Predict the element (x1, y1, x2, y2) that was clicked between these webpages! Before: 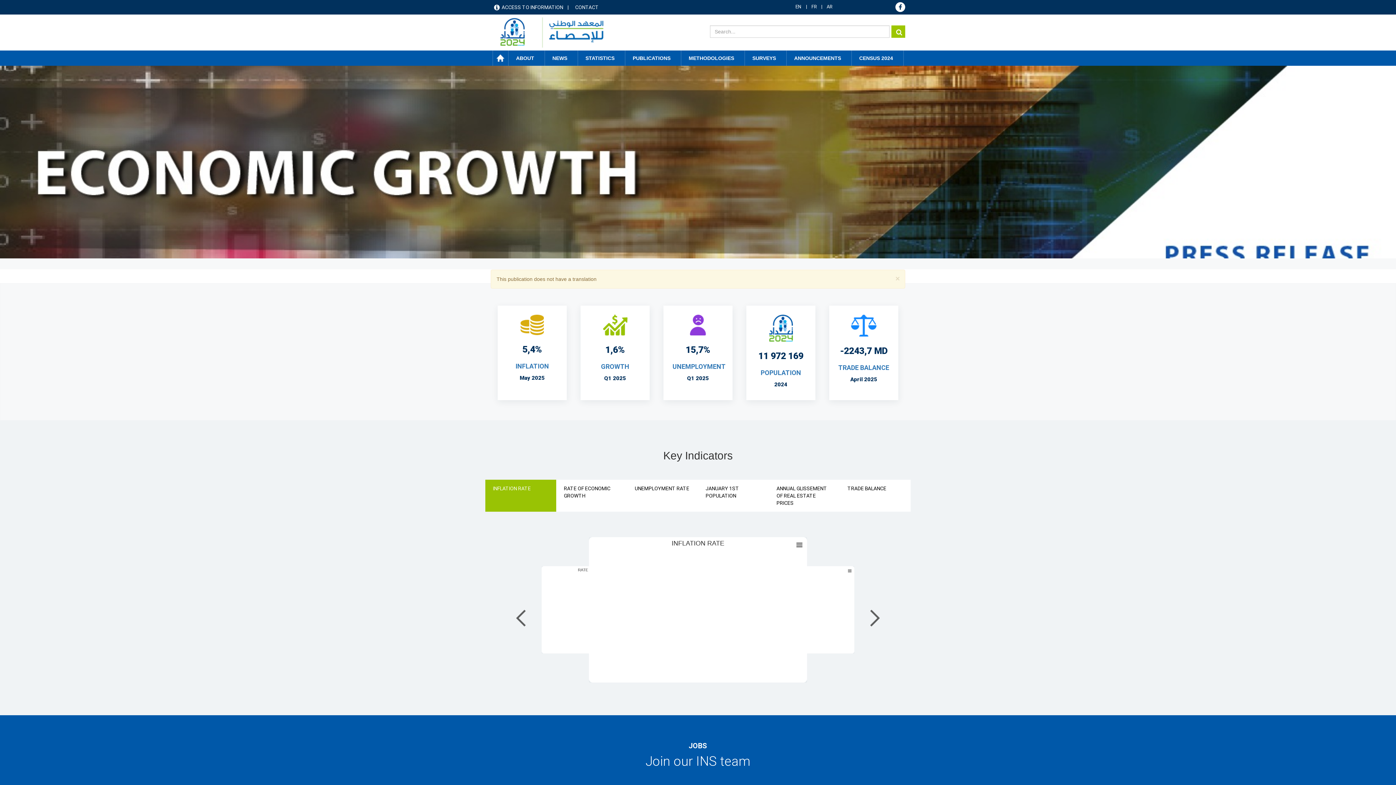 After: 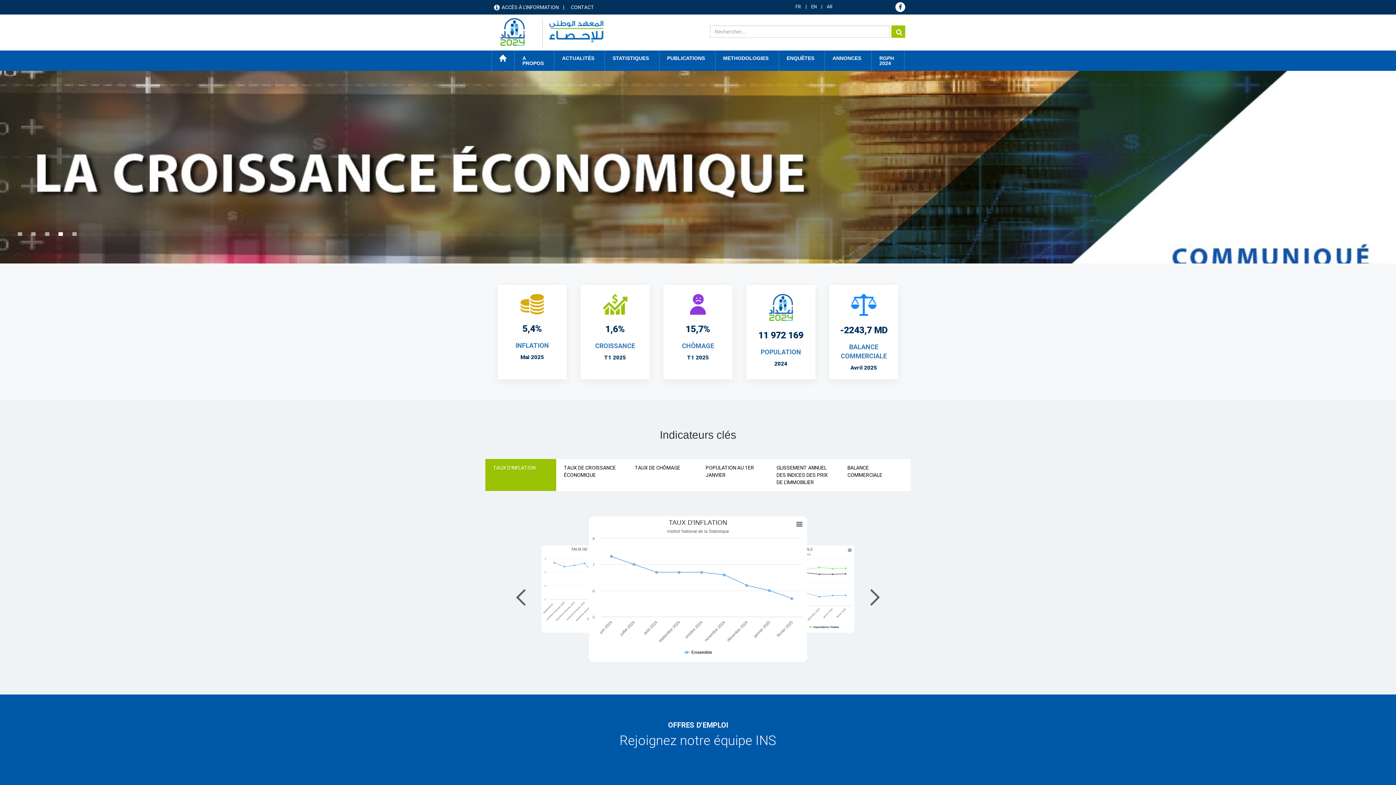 Action: label: FR bbox: (811, 4, 817, 9)